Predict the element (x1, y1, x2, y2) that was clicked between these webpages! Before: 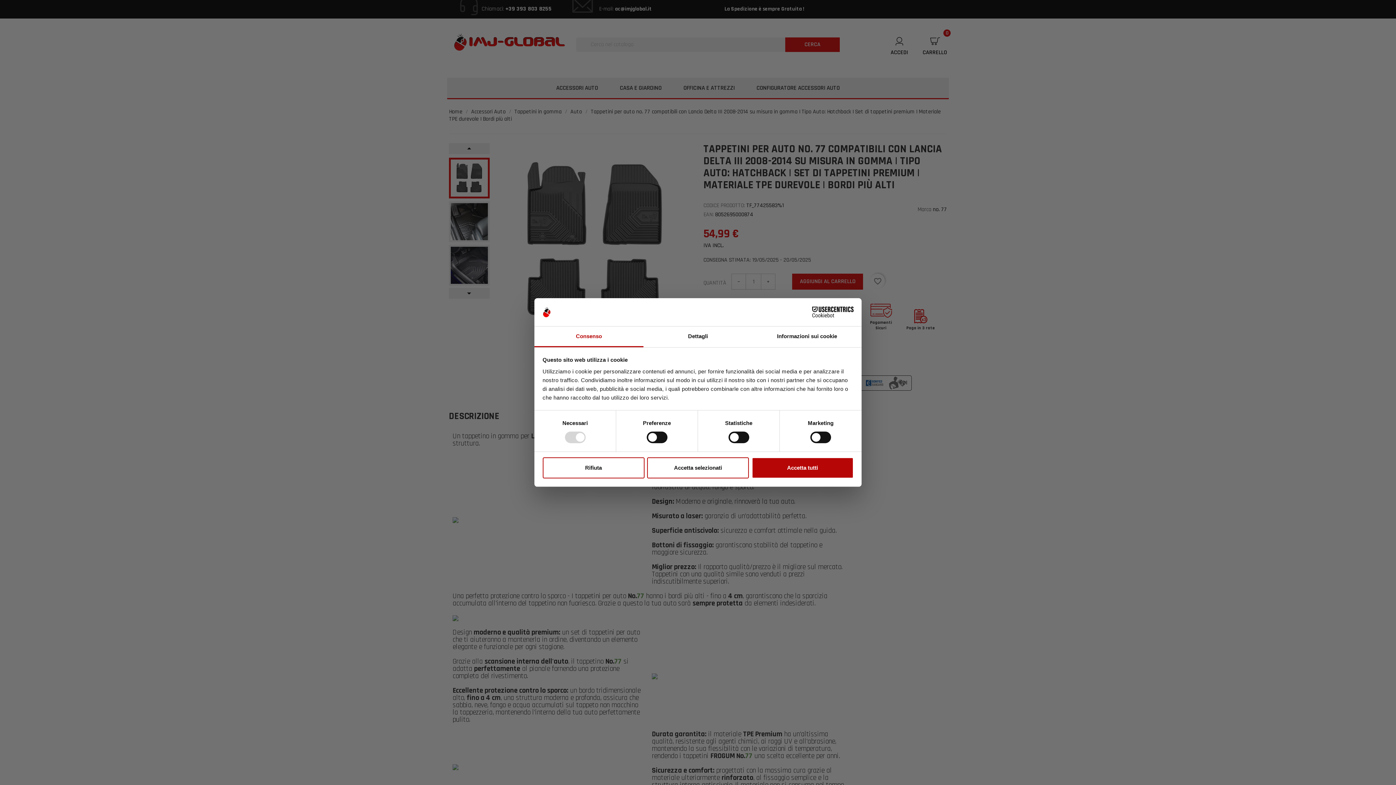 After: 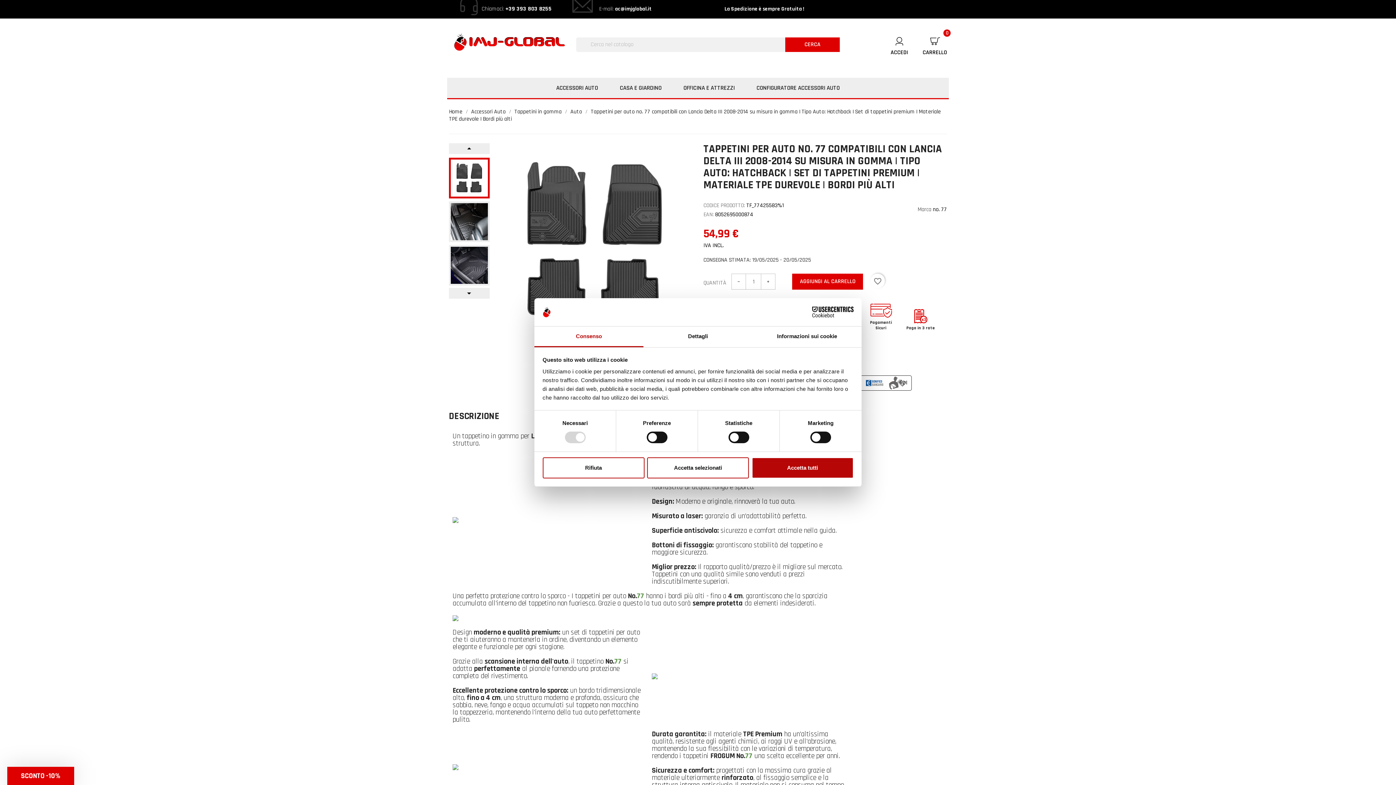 Action: bbox: (790, 306, 853, 317) label: Cookiebot - opens in a new window